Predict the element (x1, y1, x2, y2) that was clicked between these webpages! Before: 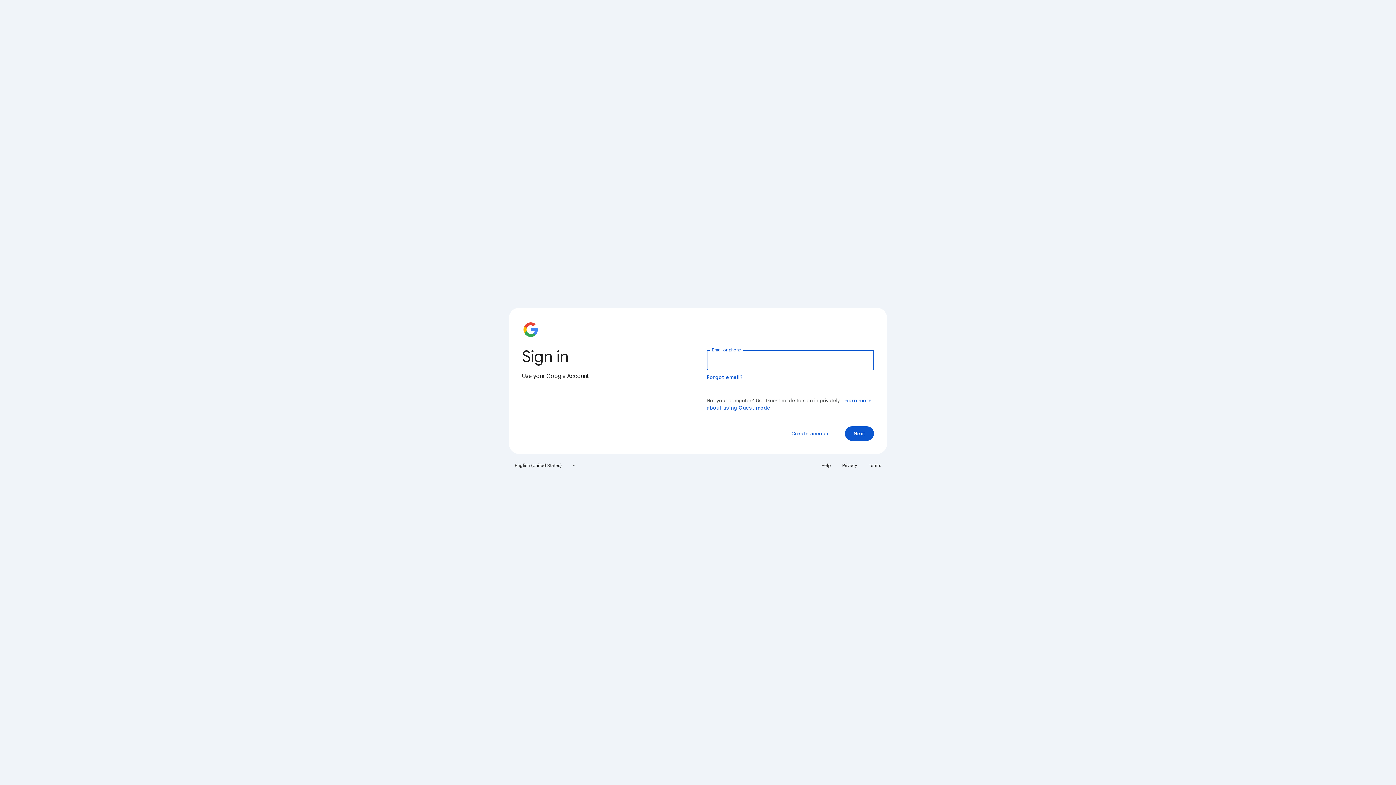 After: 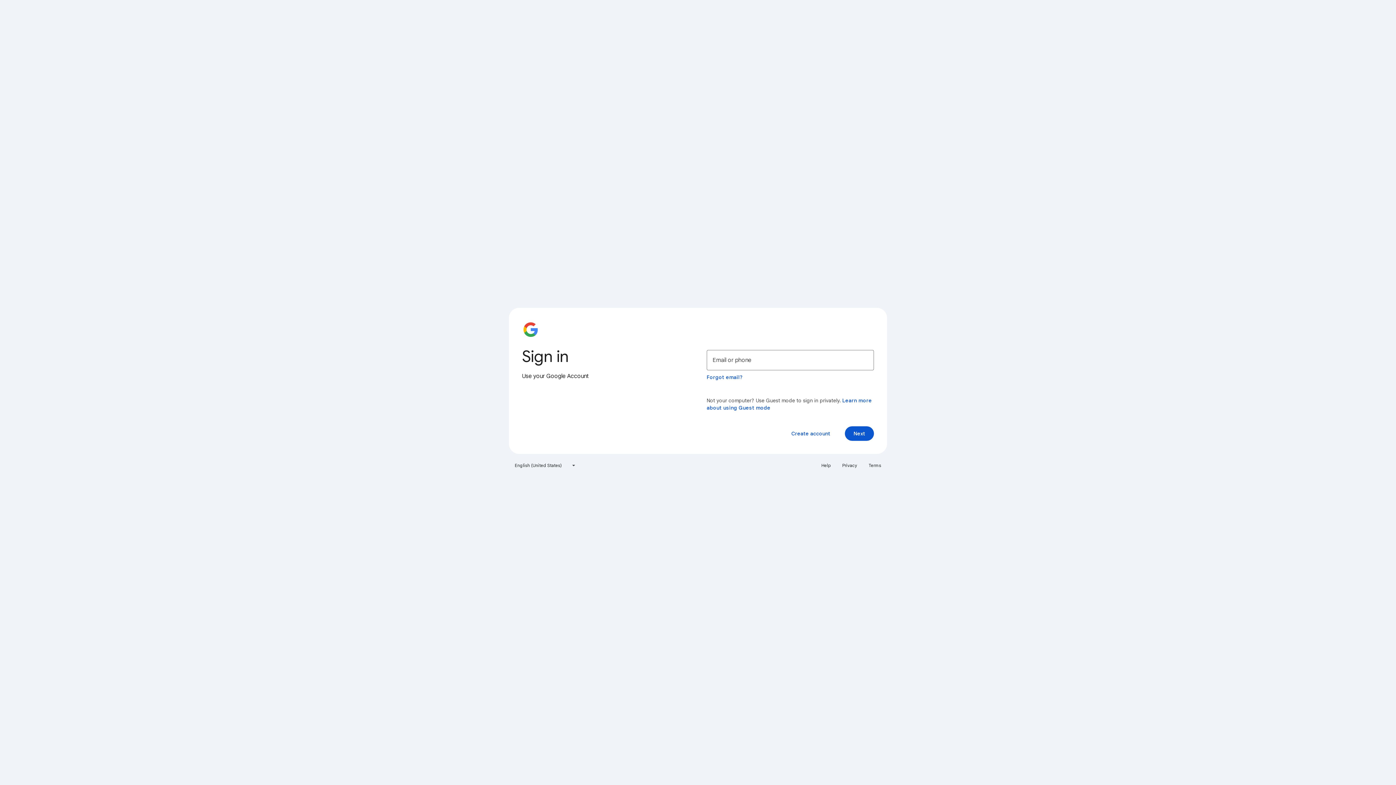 Action: bbox: (864, 460, 885, 471) label: Terms